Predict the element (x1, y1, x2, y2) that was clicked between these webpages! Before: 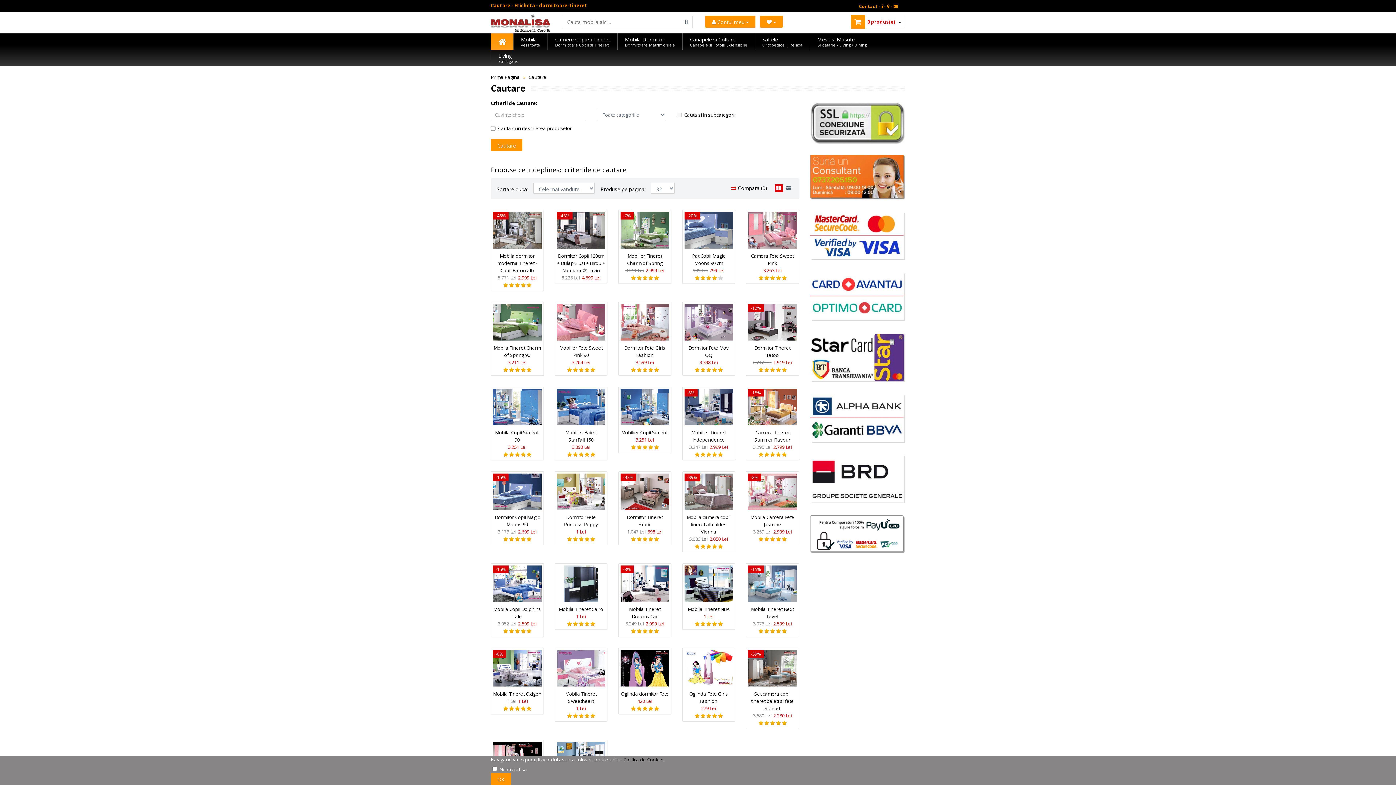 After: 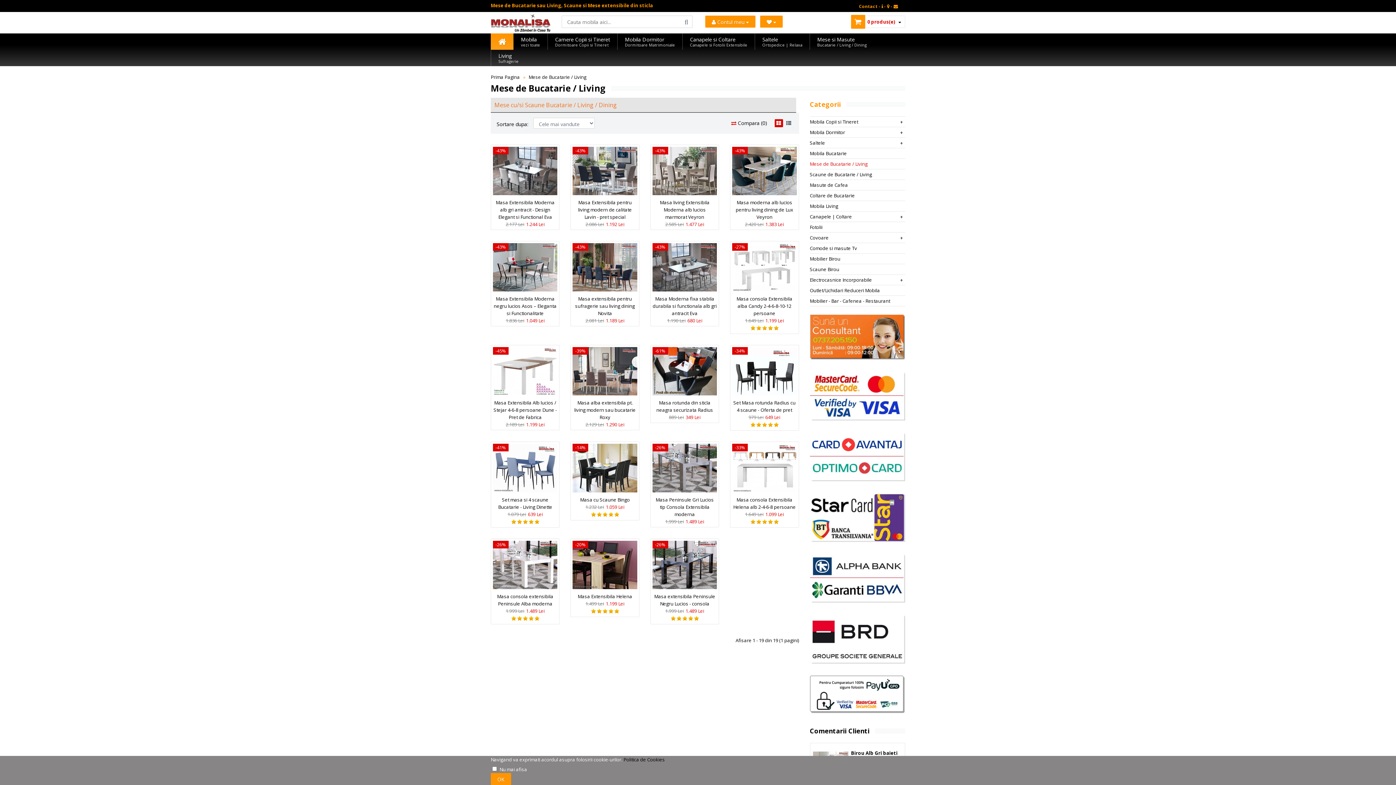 Action: bbox: (809, 33, 874, 49) label: Mese si Masute
Bucatarie / Living / Dining